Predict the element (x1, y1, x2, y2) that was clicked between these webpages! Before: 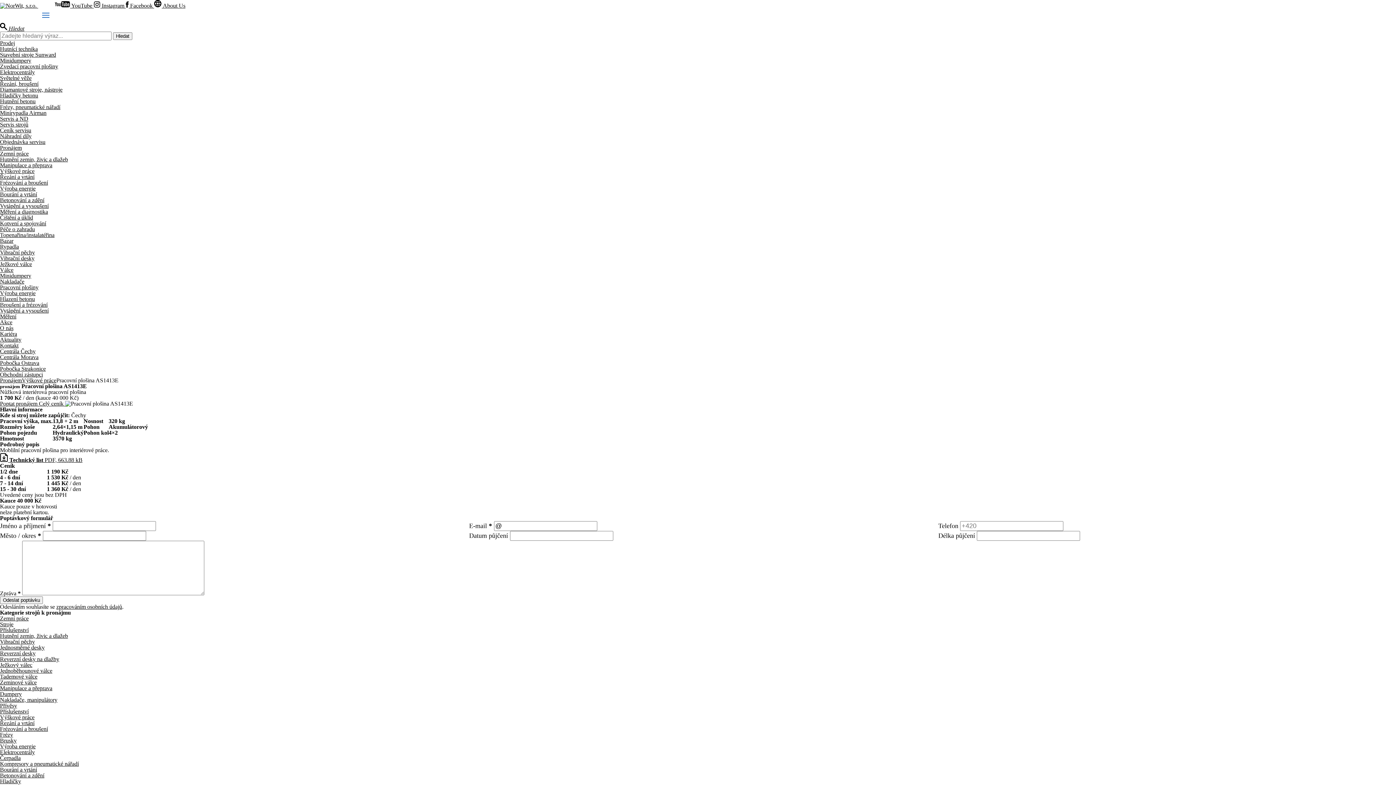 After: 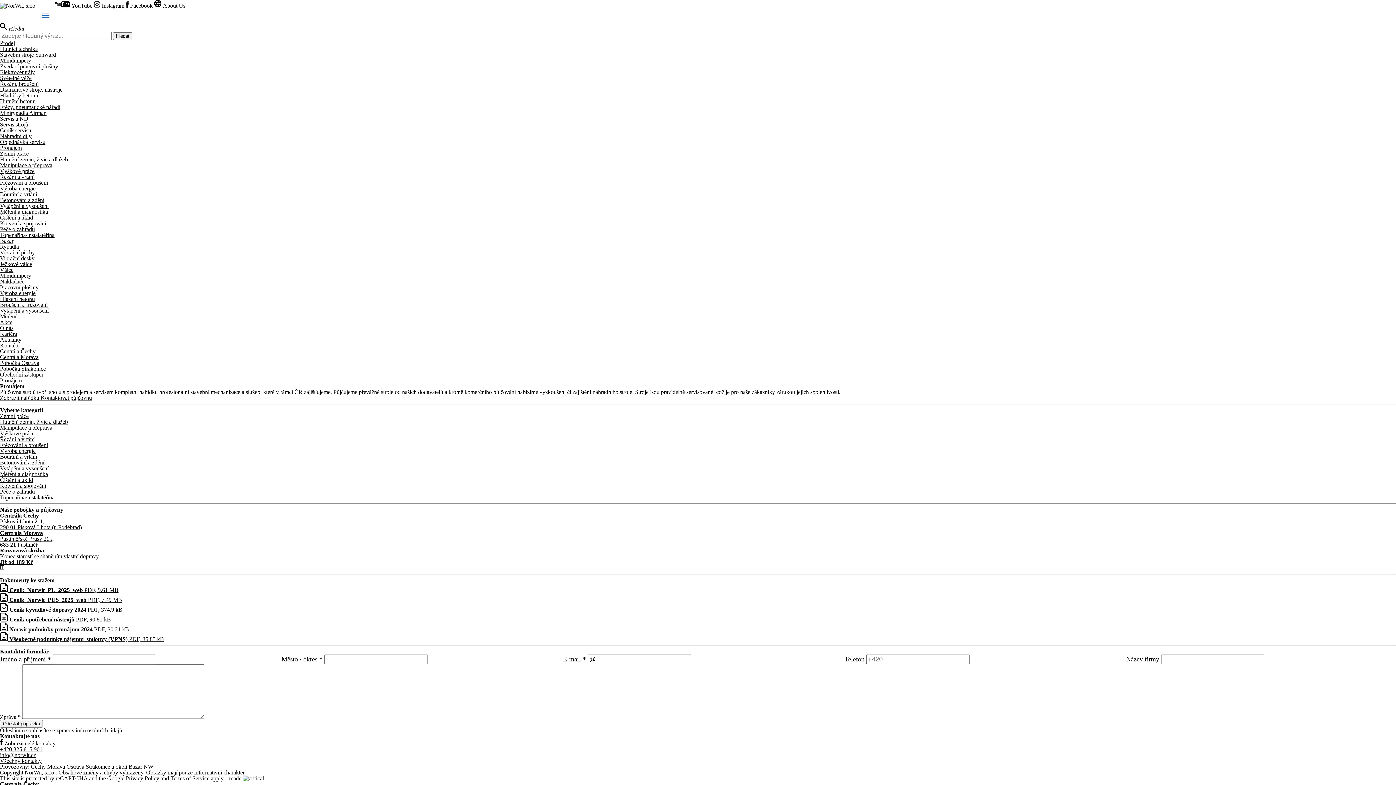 Action: label: Pronájem bbox: (0, 144, 21, 150)